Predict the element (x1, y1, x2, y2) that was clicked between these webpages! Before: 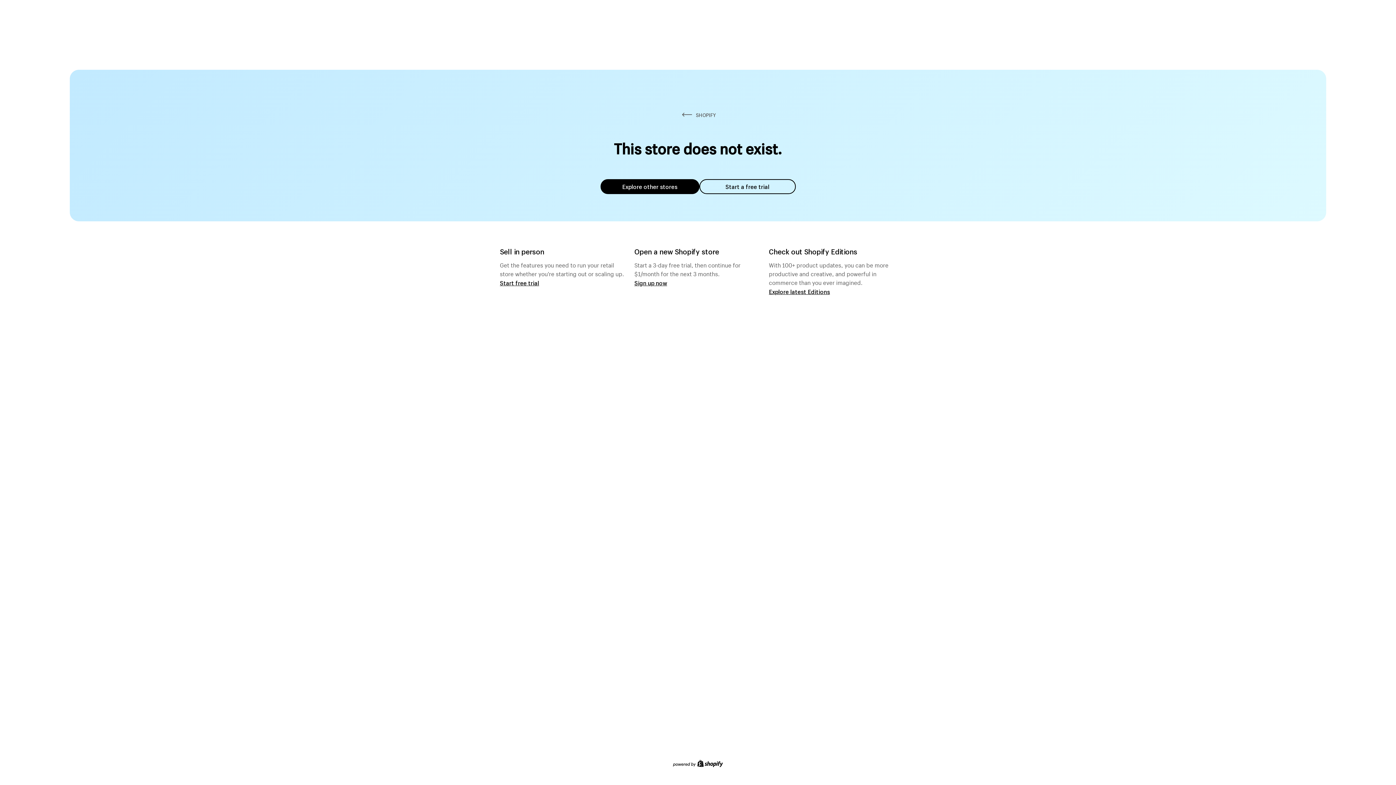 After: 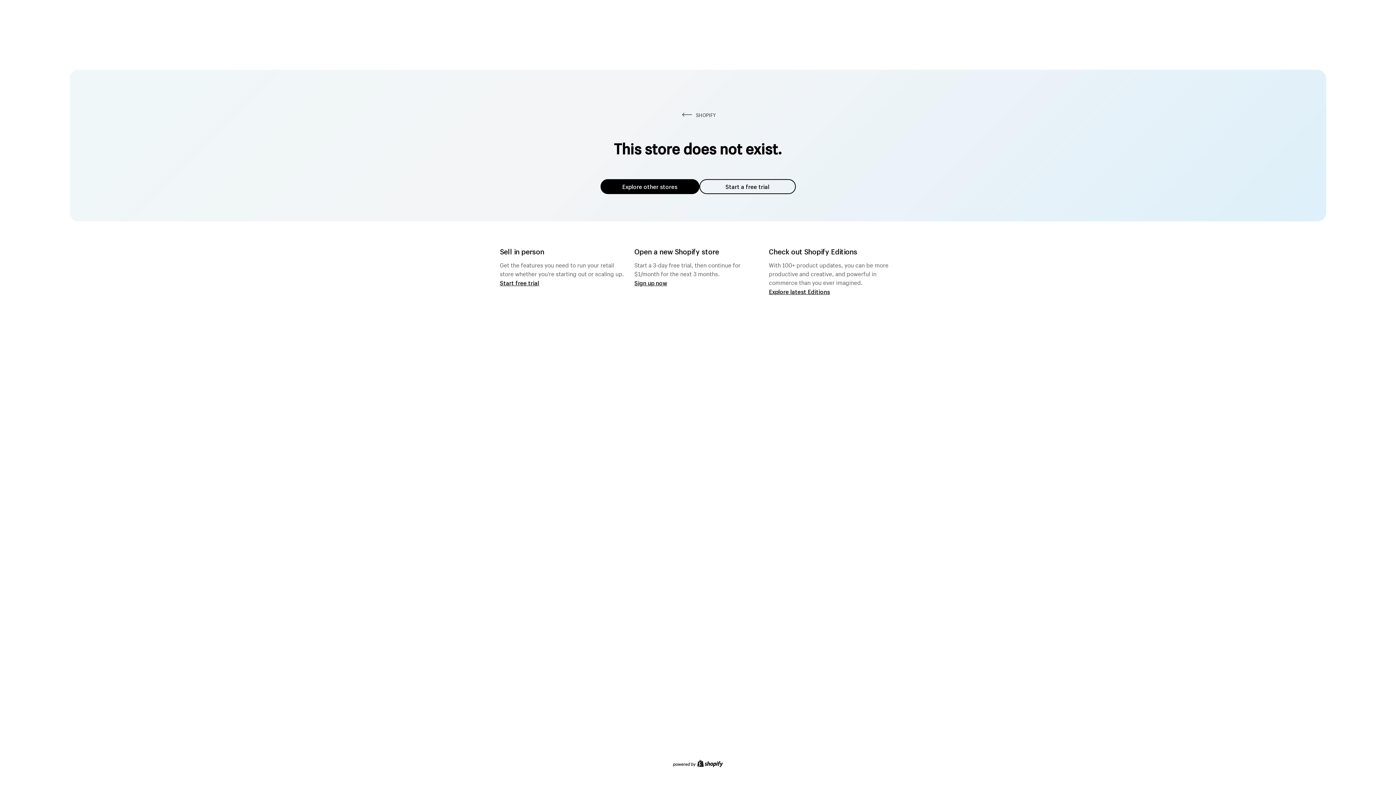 Action: label: Explore other stores bbox: (600, 179, 699, 194)